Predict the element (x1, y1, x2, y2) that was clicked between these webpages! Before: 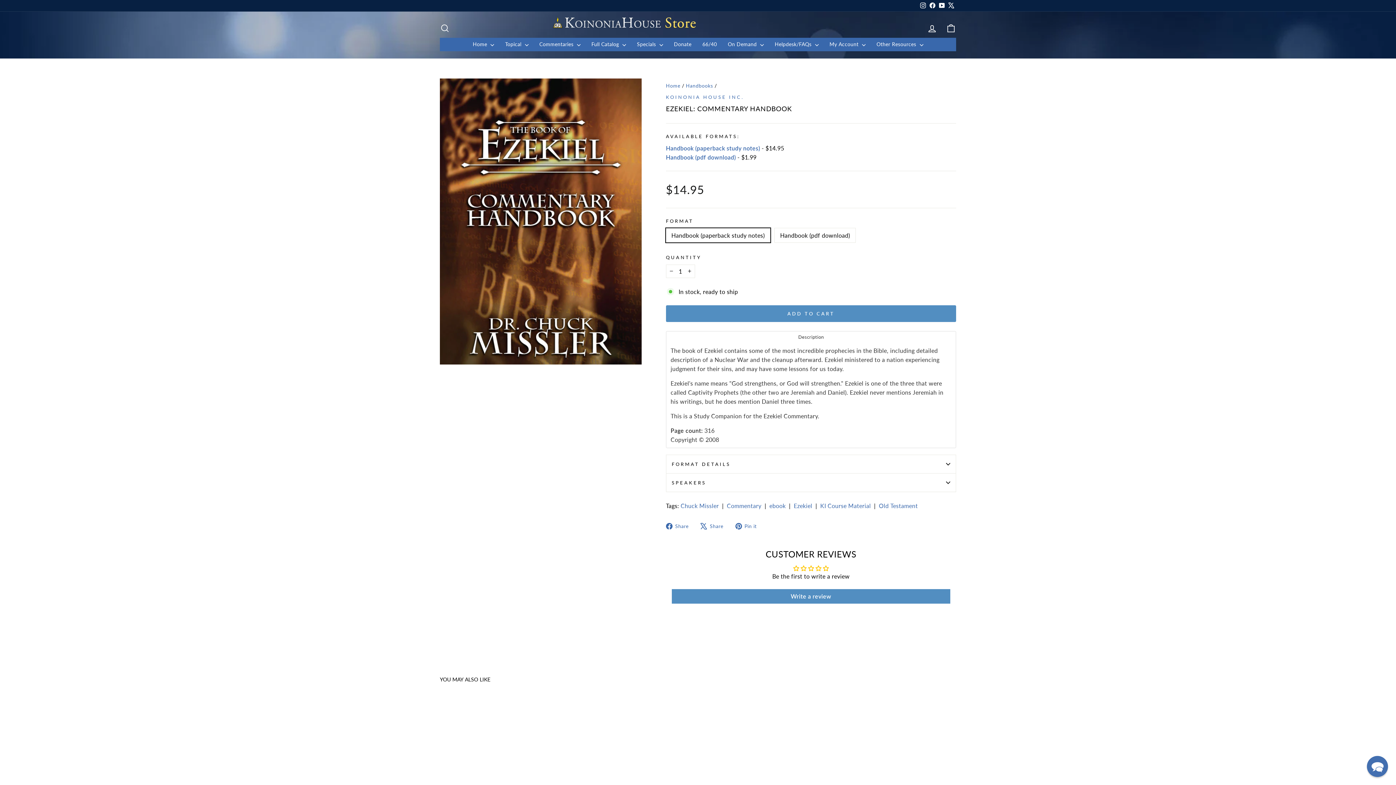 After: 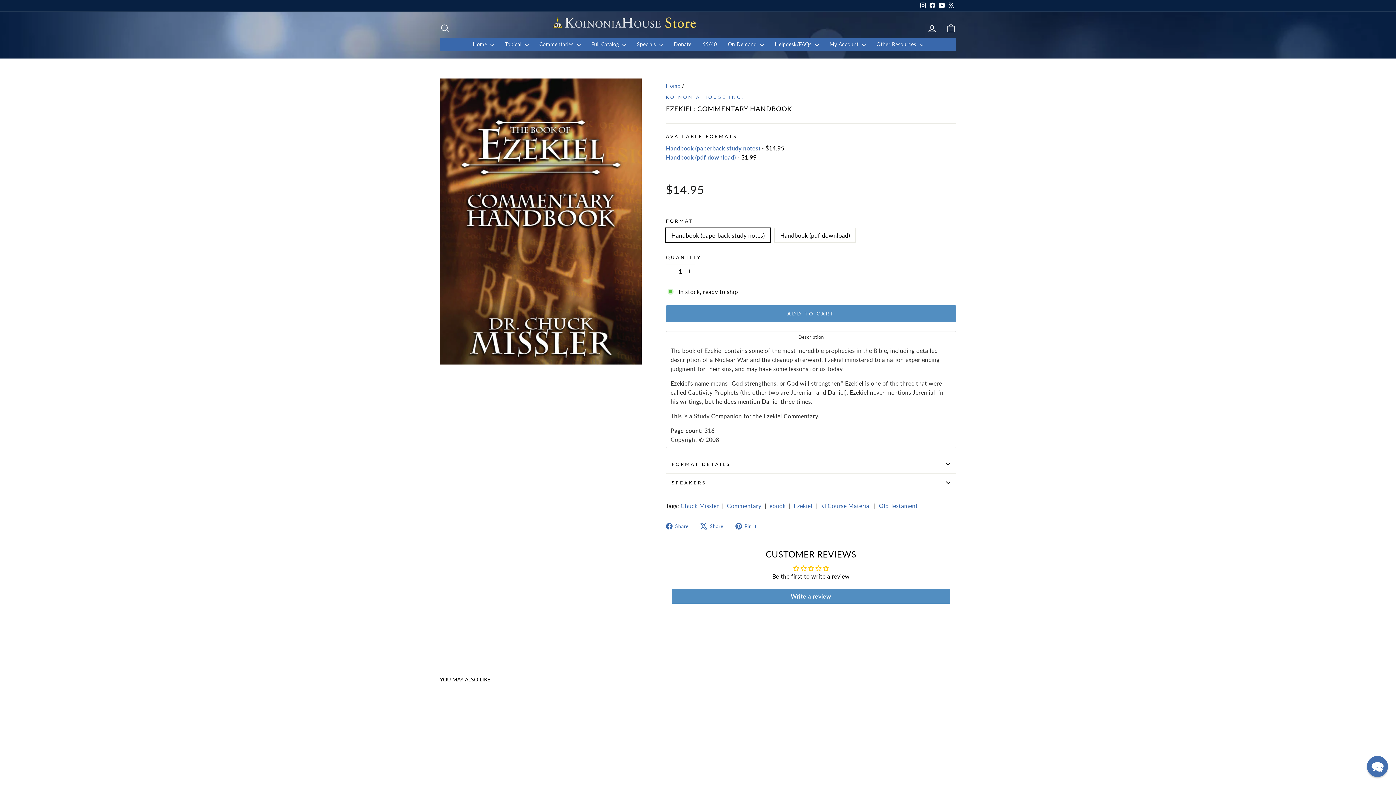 Action: bbox: (666, 144, 760, 151) label: Handbook (paperback study notes)